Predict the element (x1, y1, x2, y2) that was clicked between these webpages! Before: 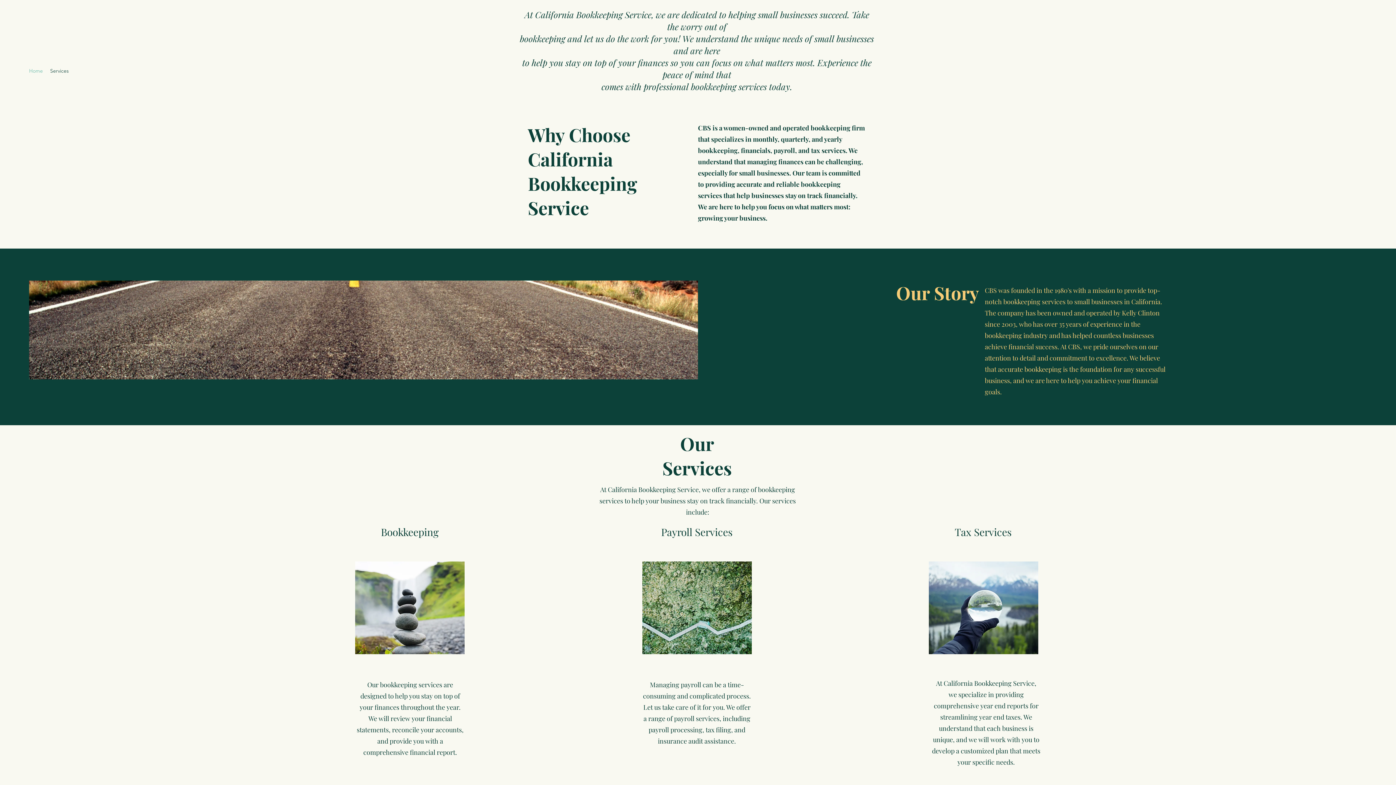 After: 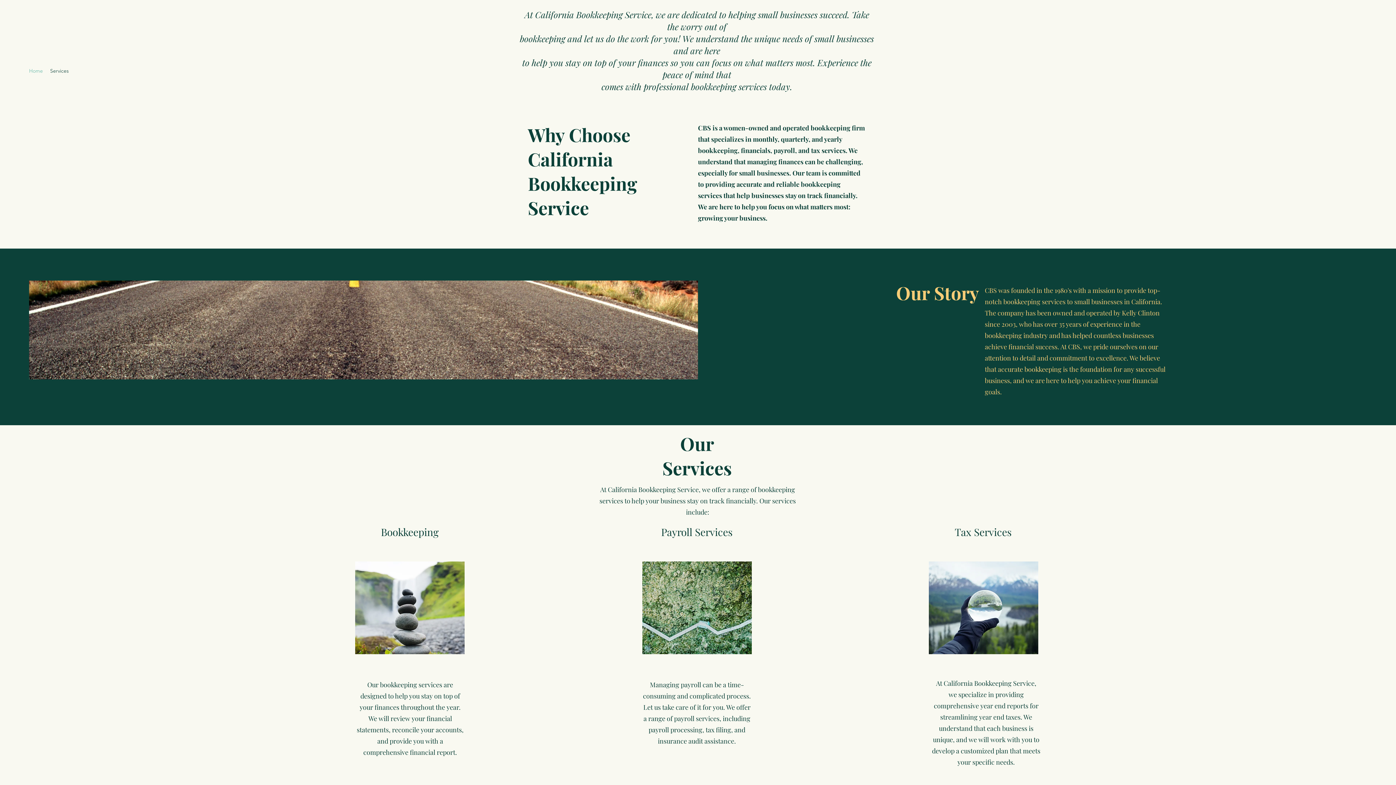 Action: label: comes with professional bookkeeping services today. bbox: (601, 80, 792, 92)